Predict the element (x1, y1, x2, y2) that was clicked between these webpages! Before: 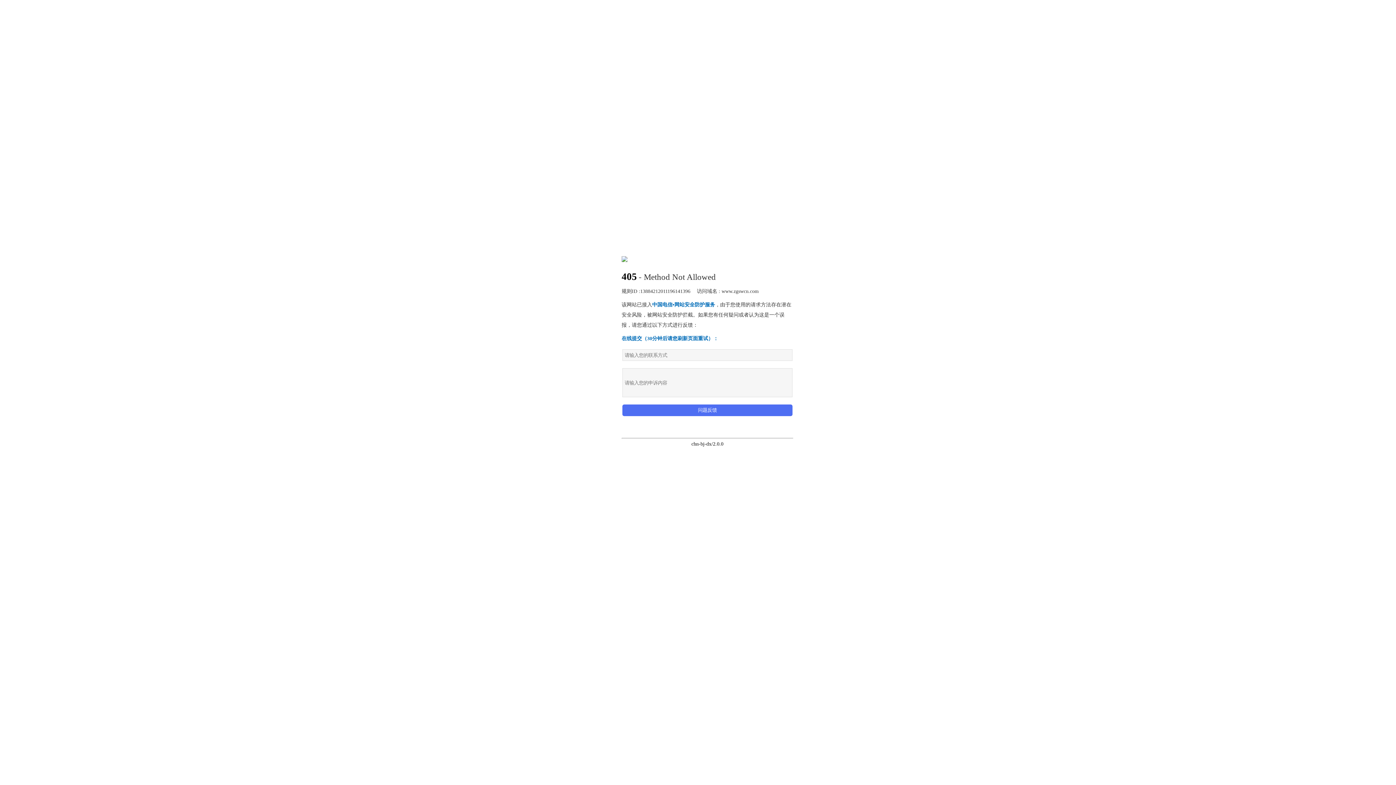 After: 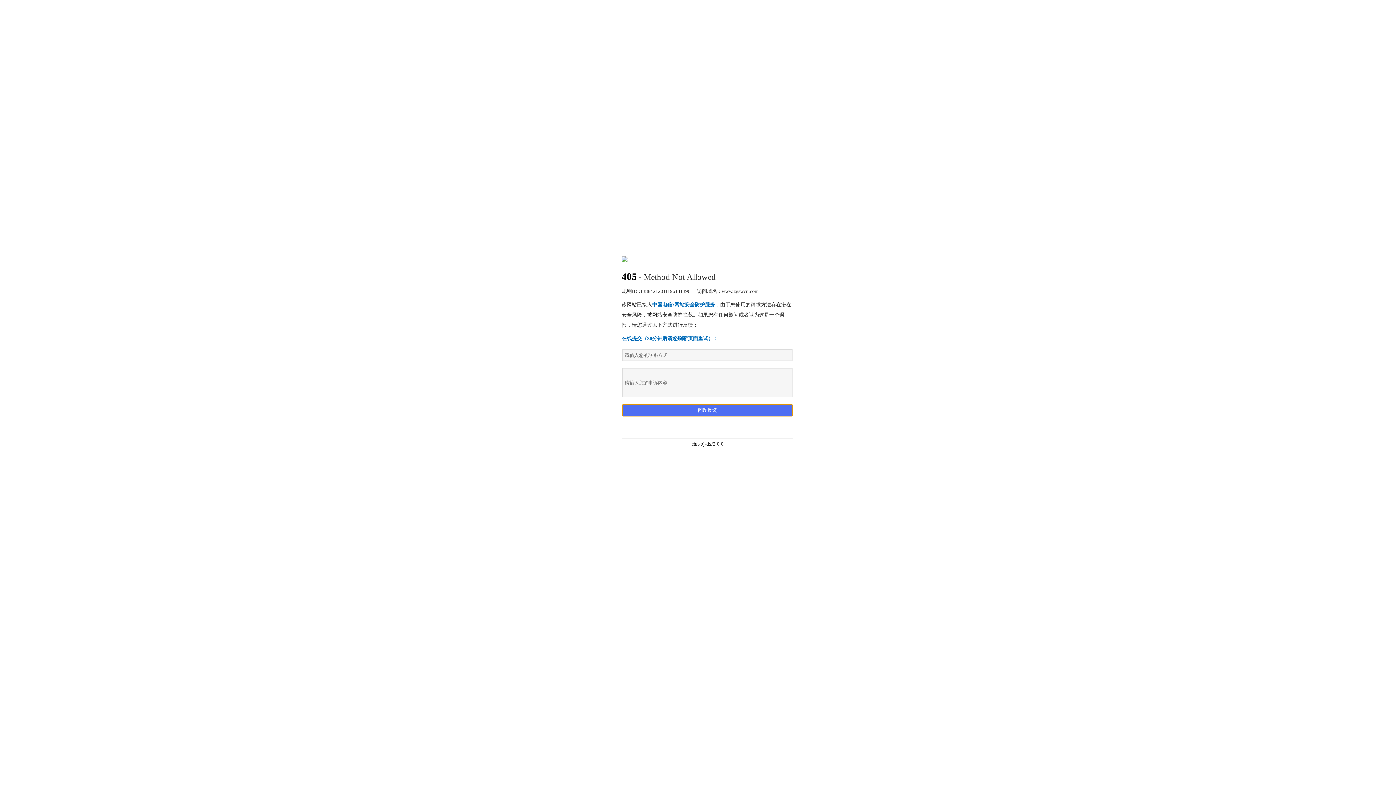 Action: label: 问题反馈 bbox: (622, 404, 792, 416)